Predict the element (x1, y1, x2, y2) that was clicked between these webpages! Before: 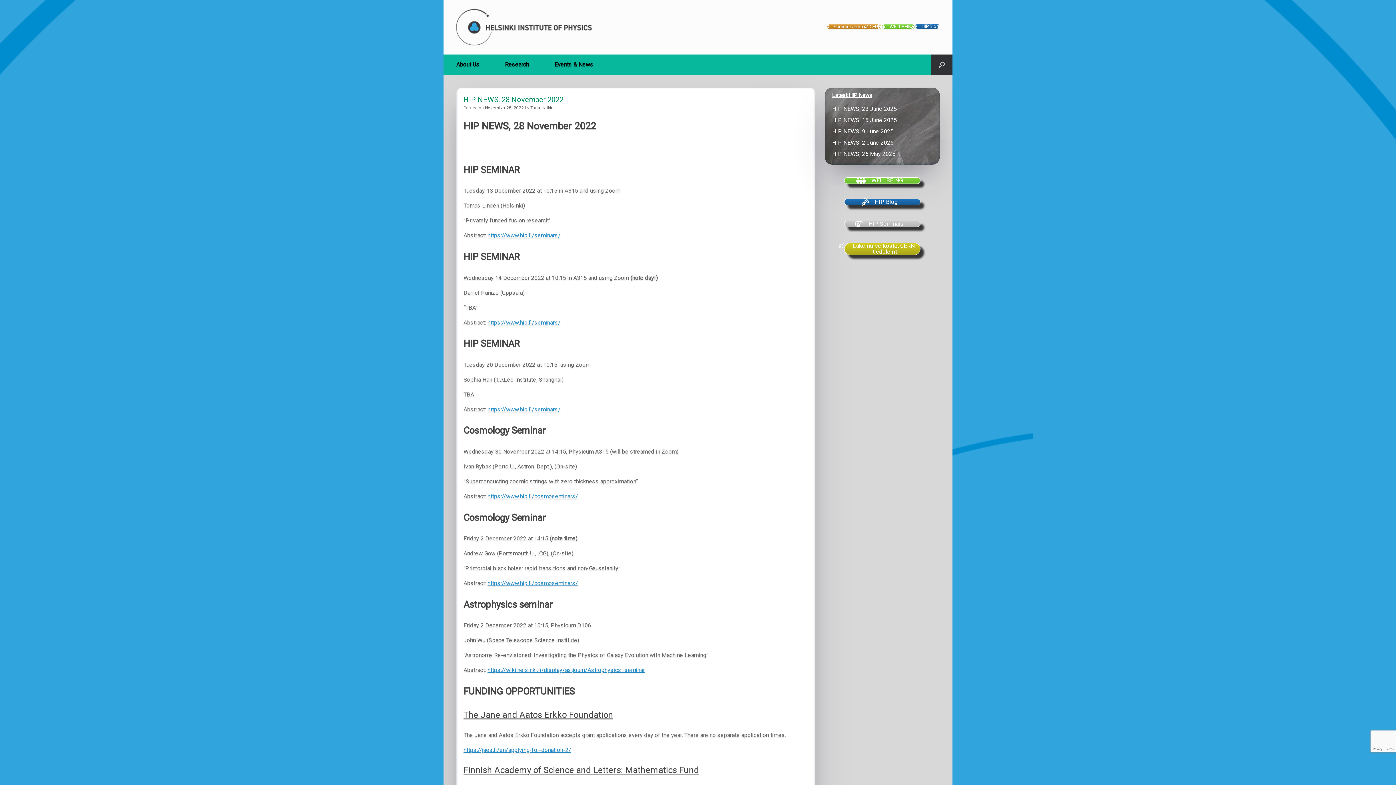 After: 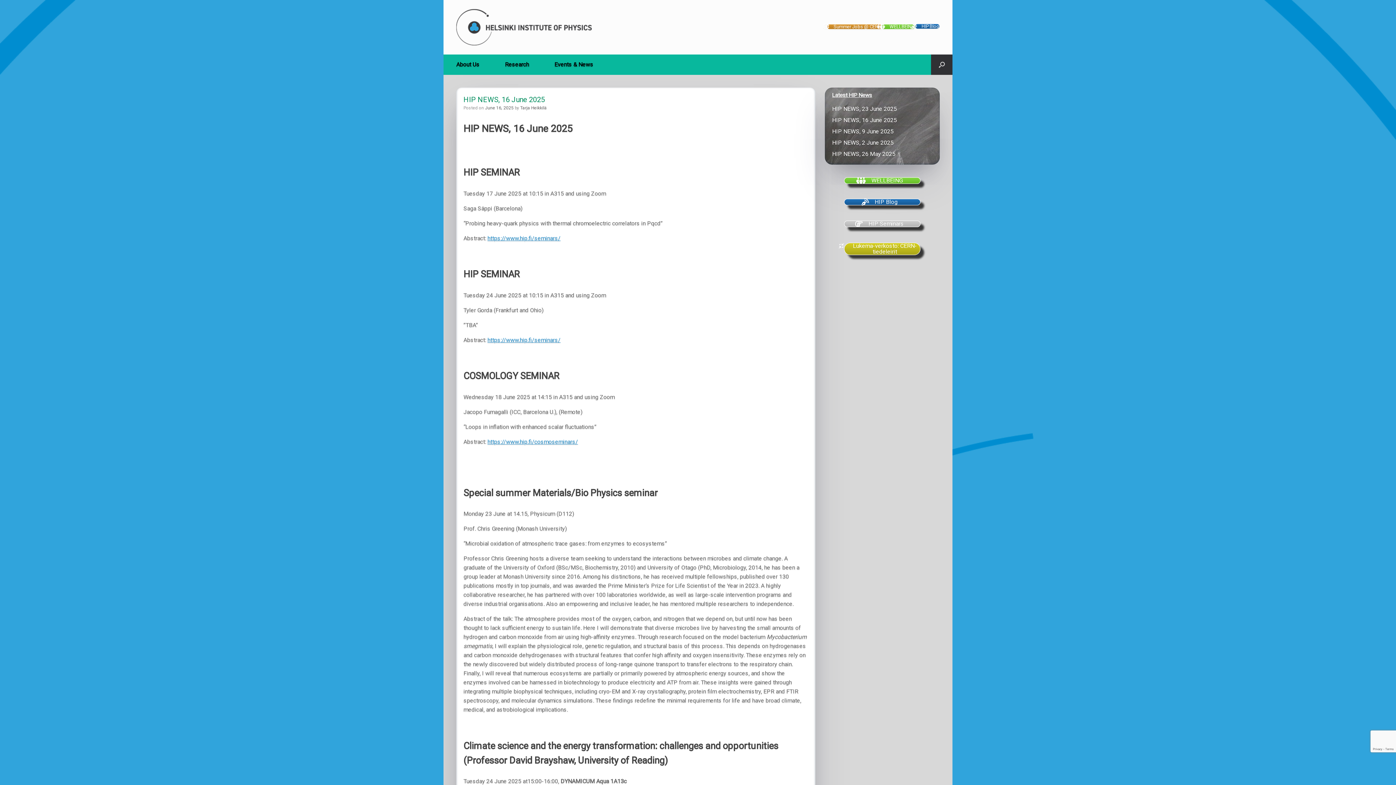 Action: bbox: (832, 116, 897, 123) label: HIP NEWS, 16 June 2025